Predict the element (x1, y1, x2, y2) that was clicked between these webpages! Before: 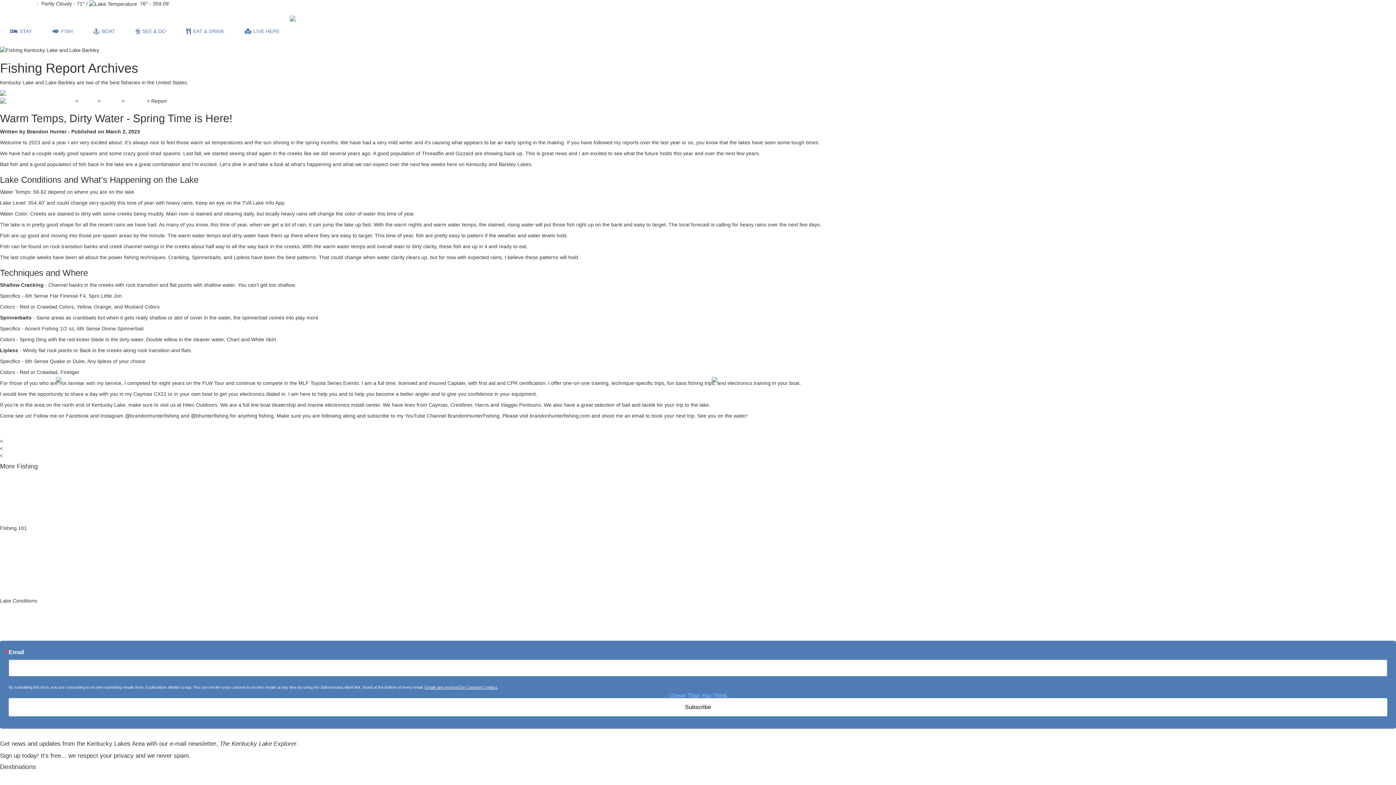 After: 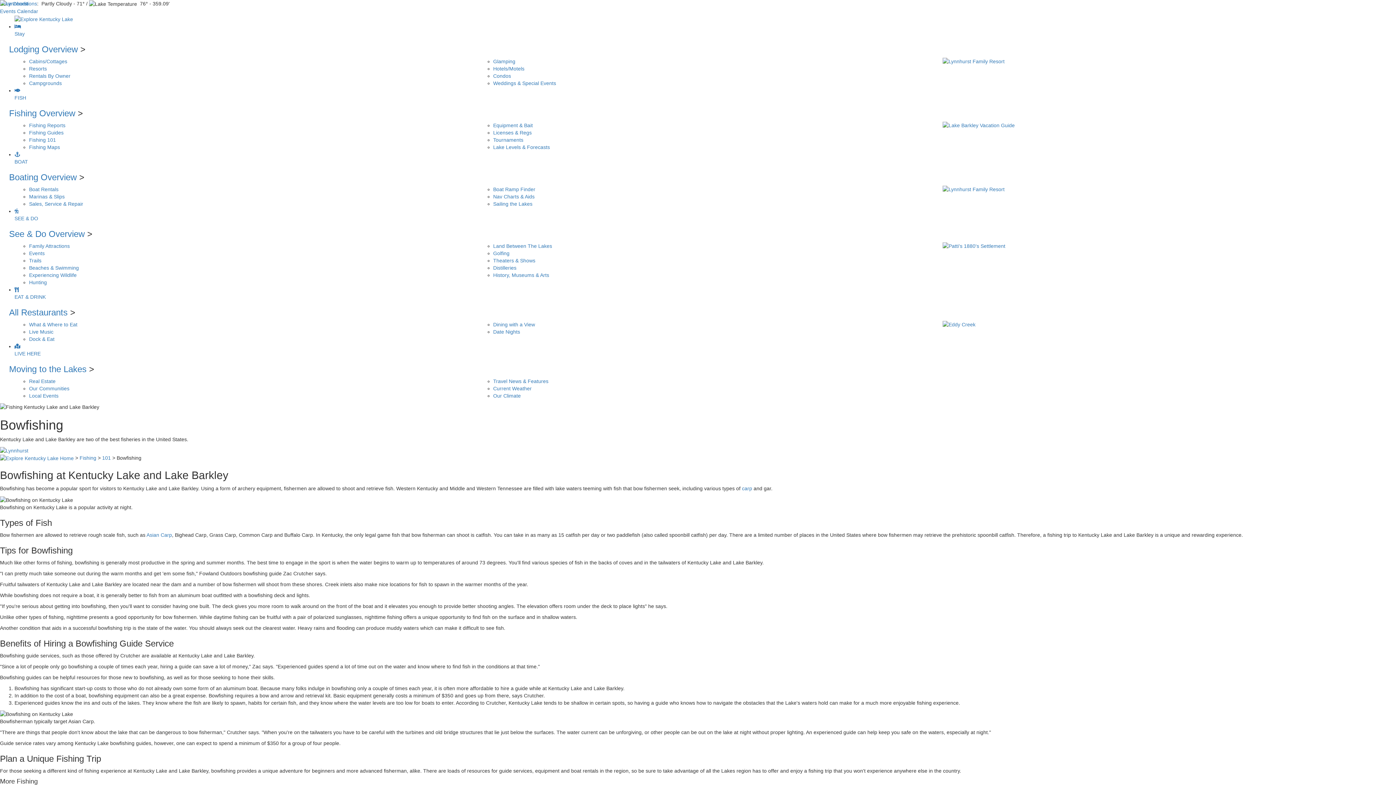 Action: label: Bowfishing bbox: (0, 561, 24, 567)